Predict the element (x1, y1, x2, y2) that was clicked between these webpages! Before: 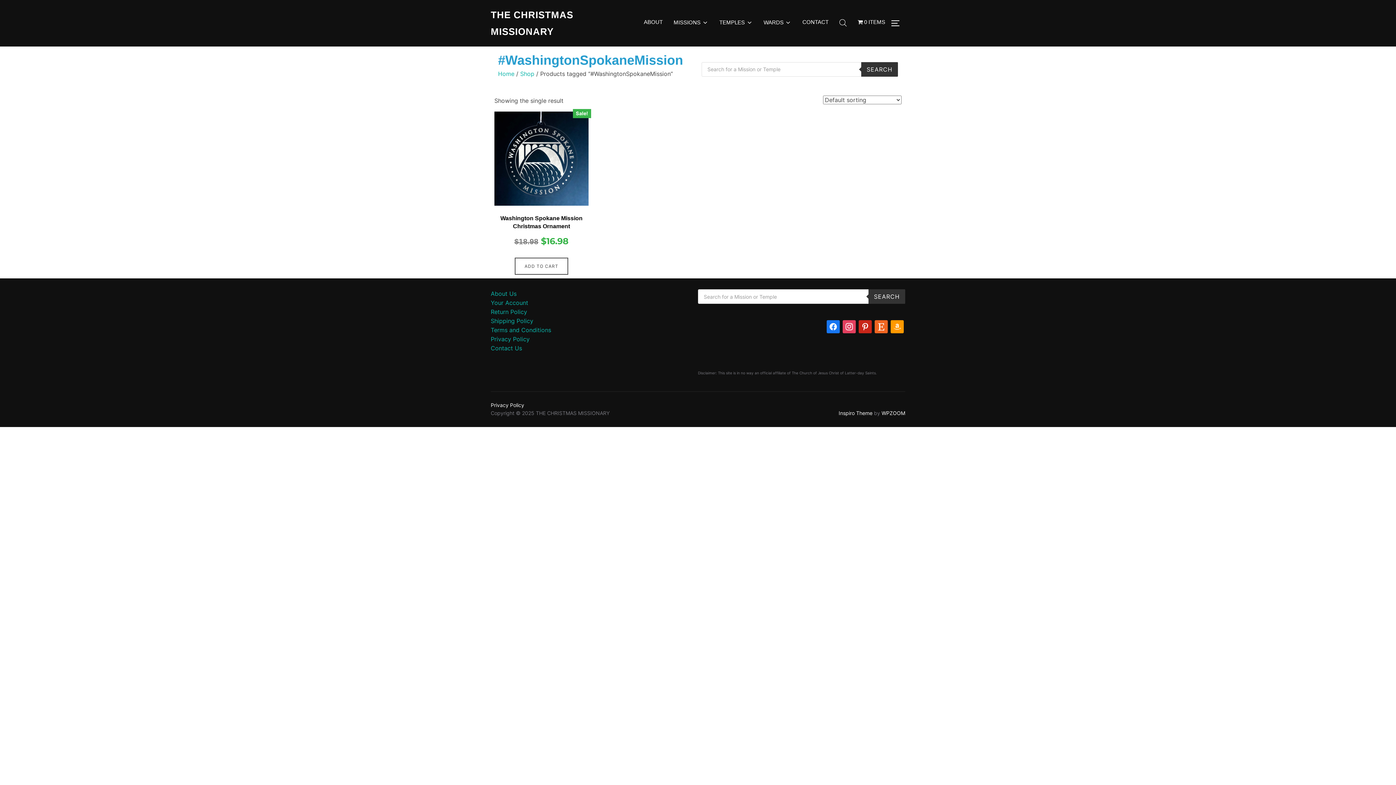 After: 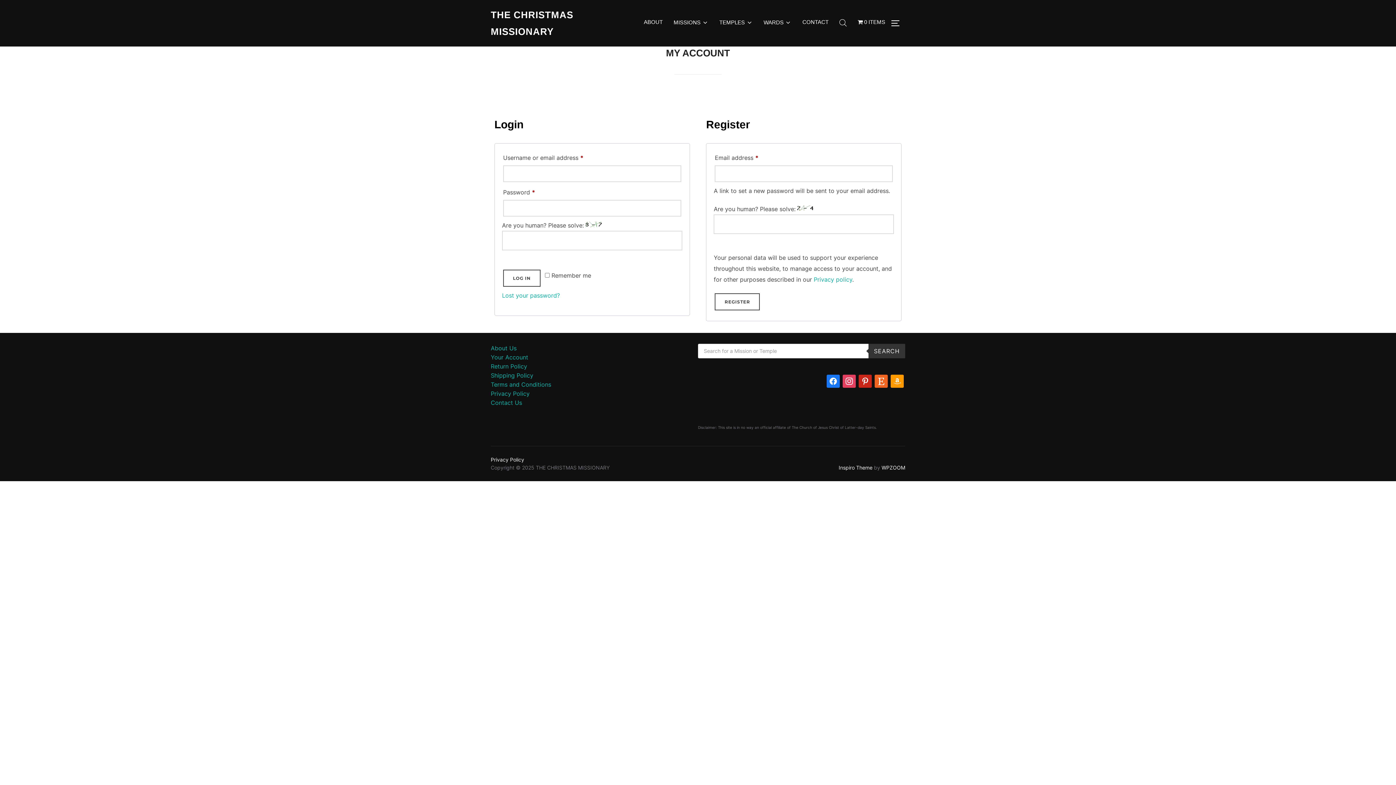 Action: label: Your Account bbox: (490, 299, 528, 306)